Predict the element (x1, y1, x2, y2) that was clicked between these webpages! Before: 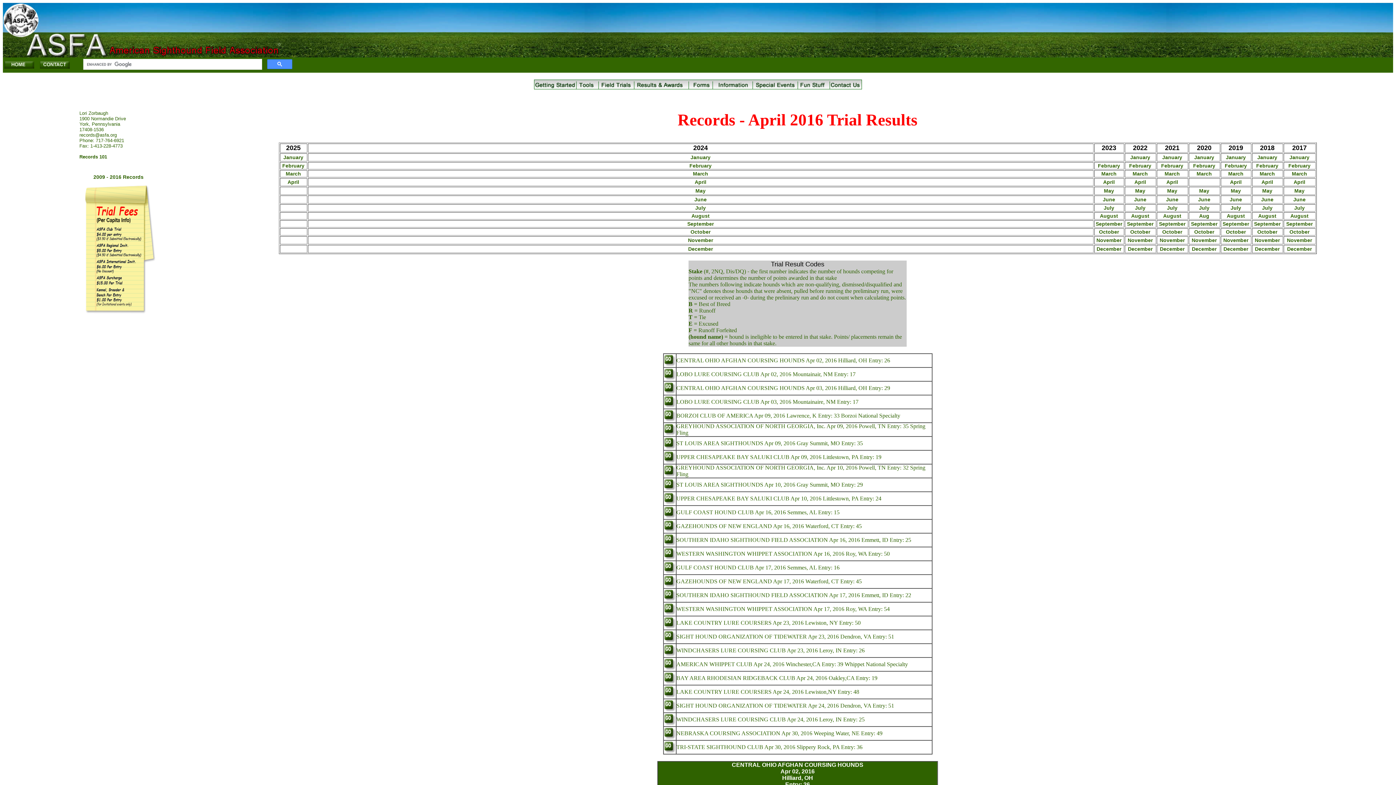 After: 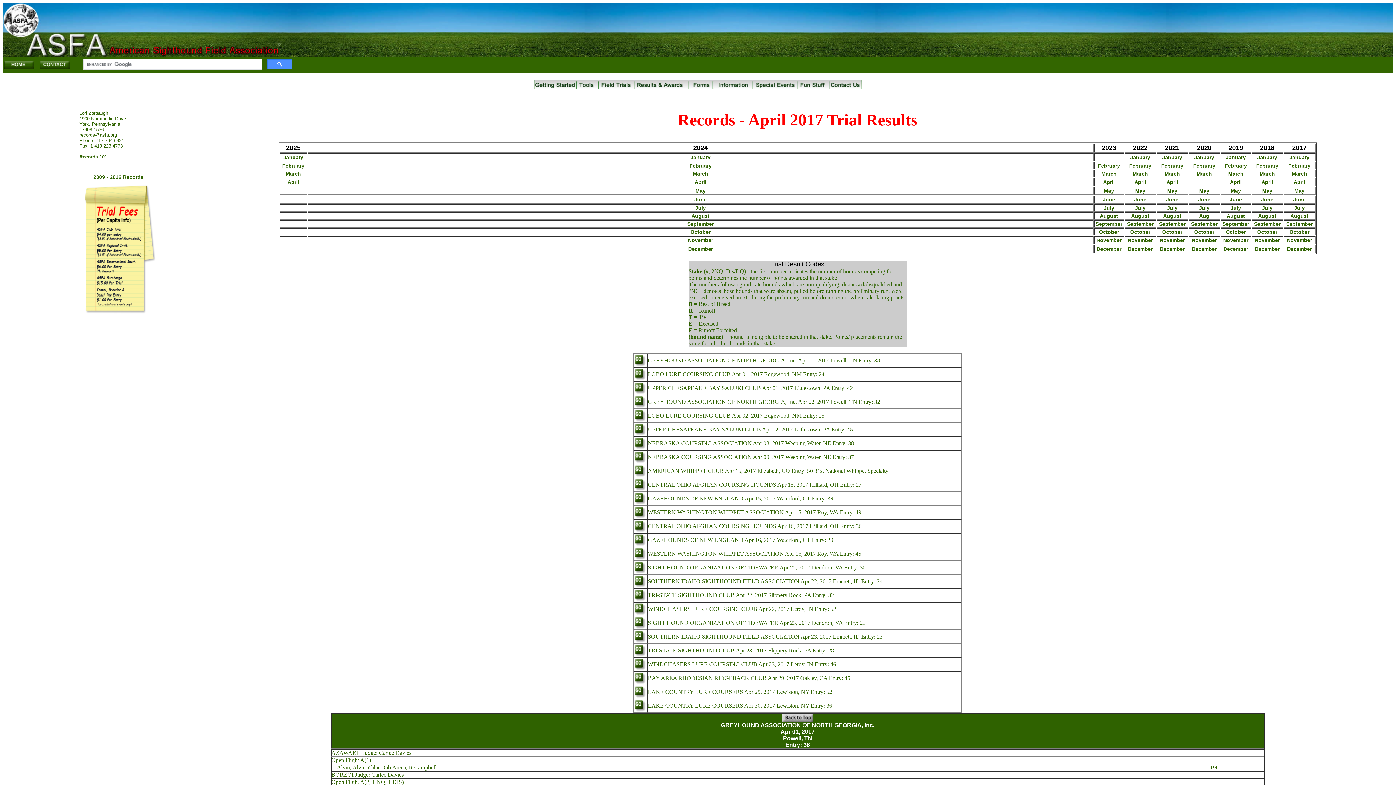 Action: label: April bbox: (1294, 179, 1305, 185)